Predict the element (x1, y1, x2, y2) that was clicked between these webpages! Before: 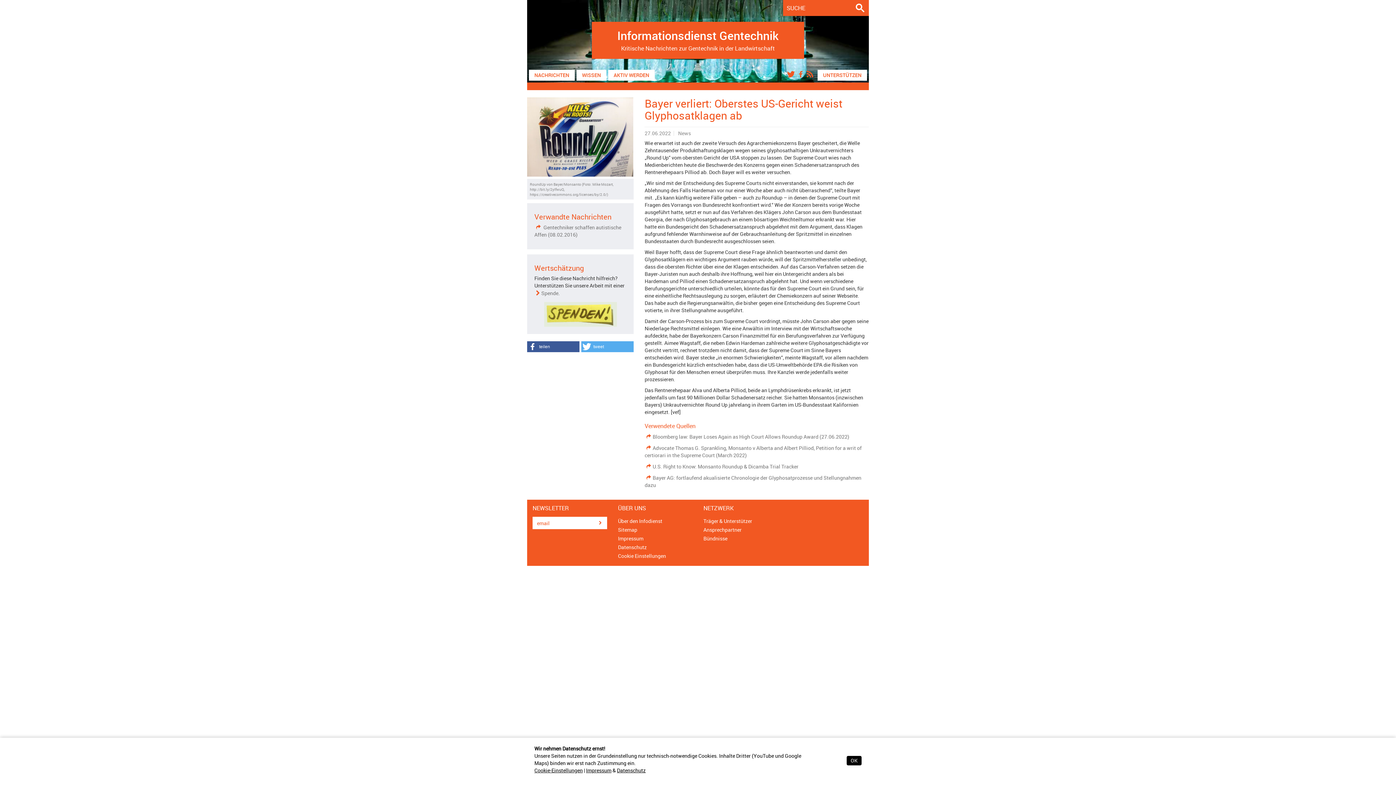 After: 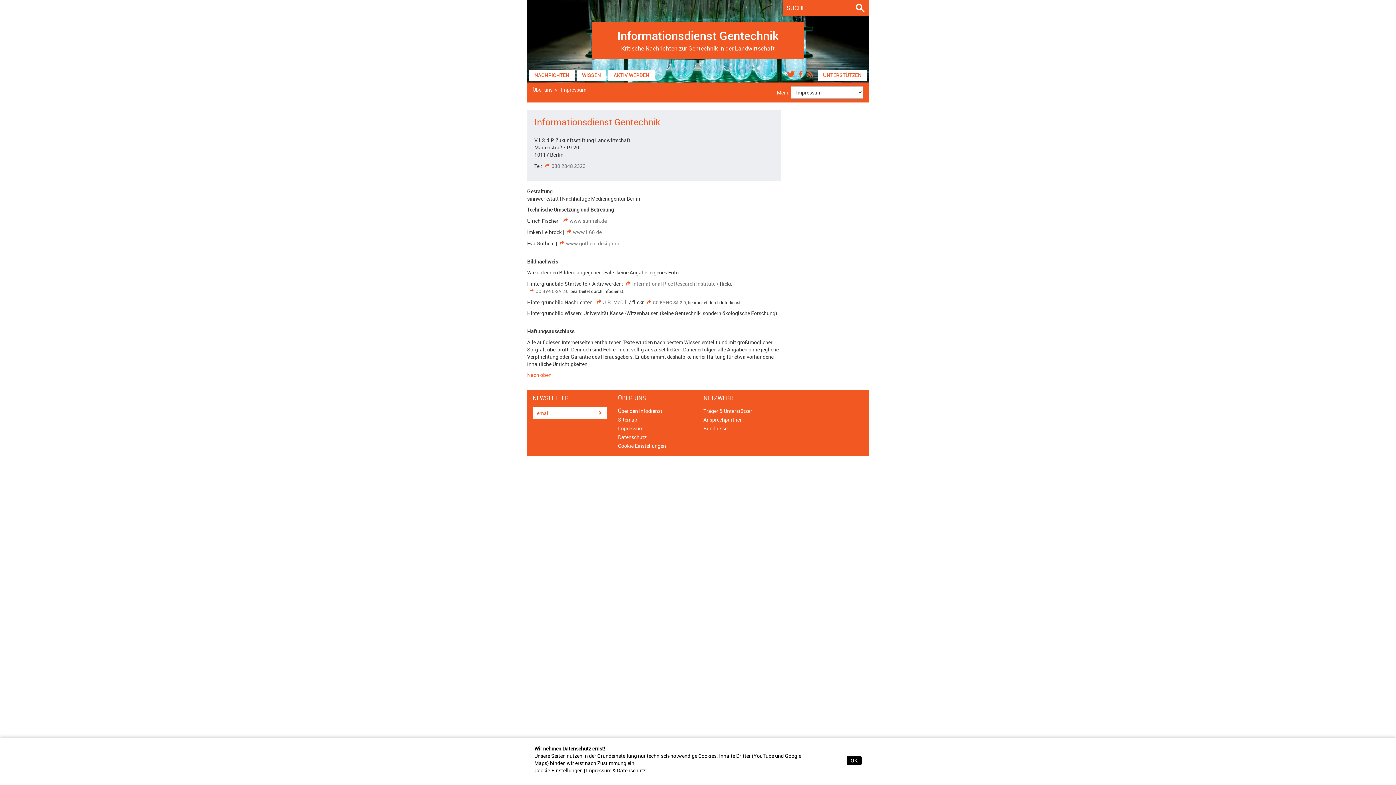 Action: bbox: (618, 534, 692, 543) label: Impressum